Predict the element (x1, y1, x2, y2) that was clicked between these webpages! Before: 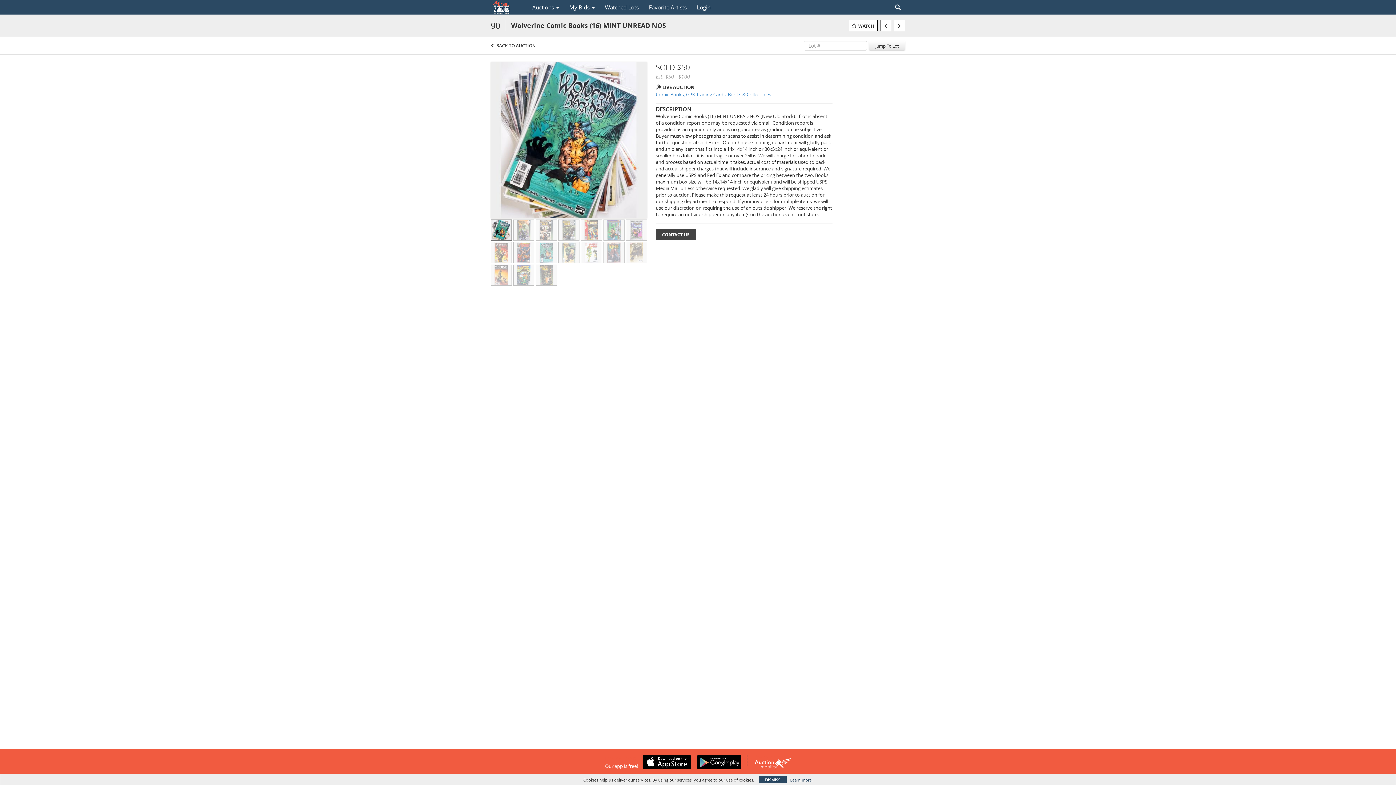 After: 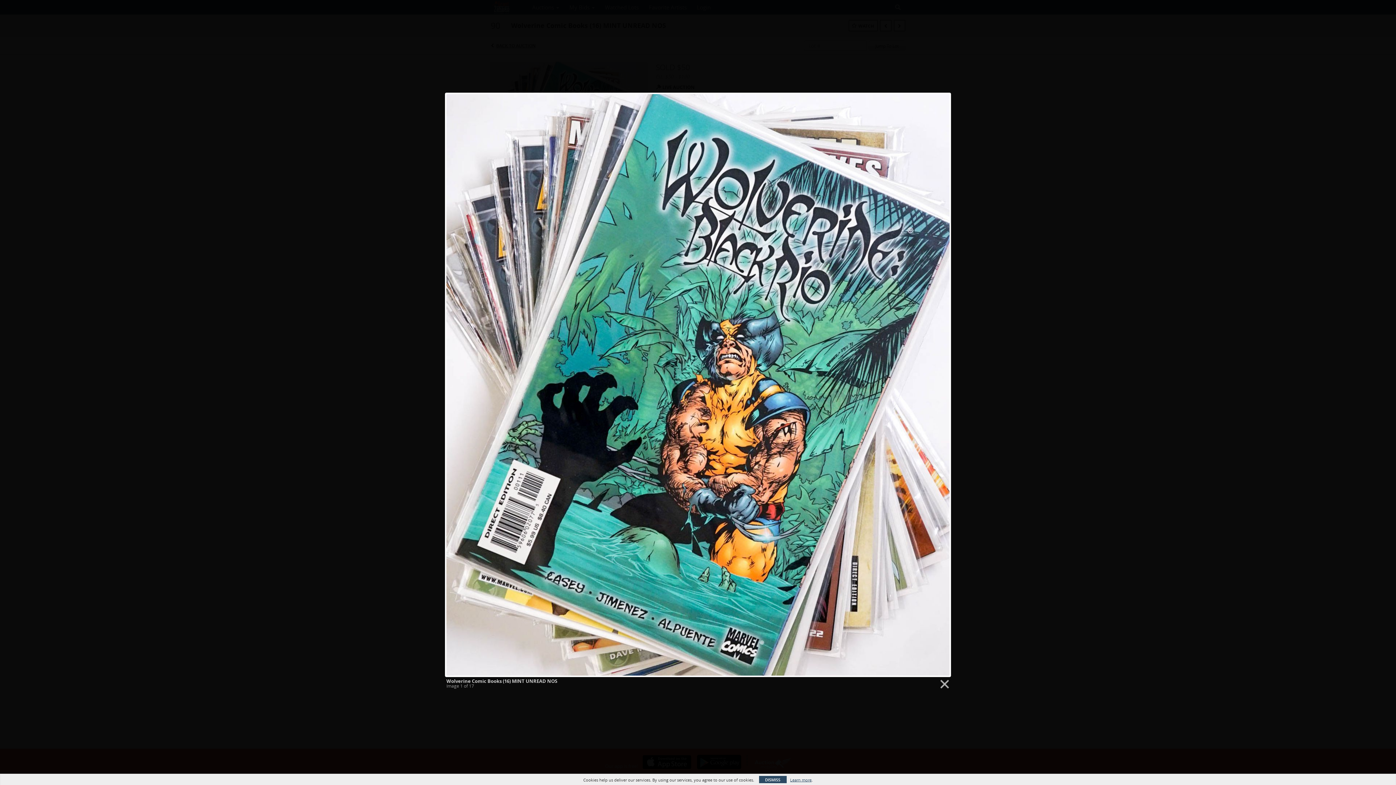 Action: bbox: (490, 136, 647, 142) label:  